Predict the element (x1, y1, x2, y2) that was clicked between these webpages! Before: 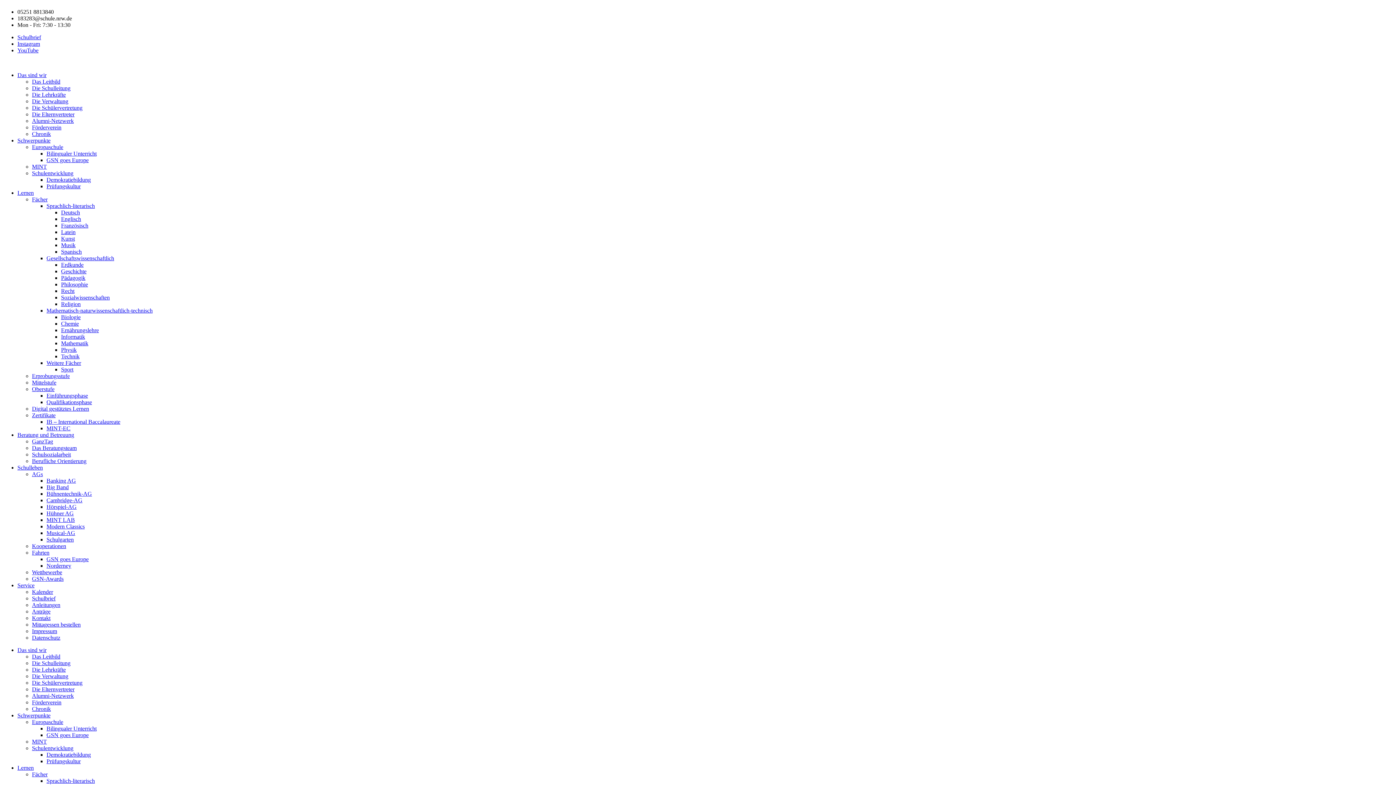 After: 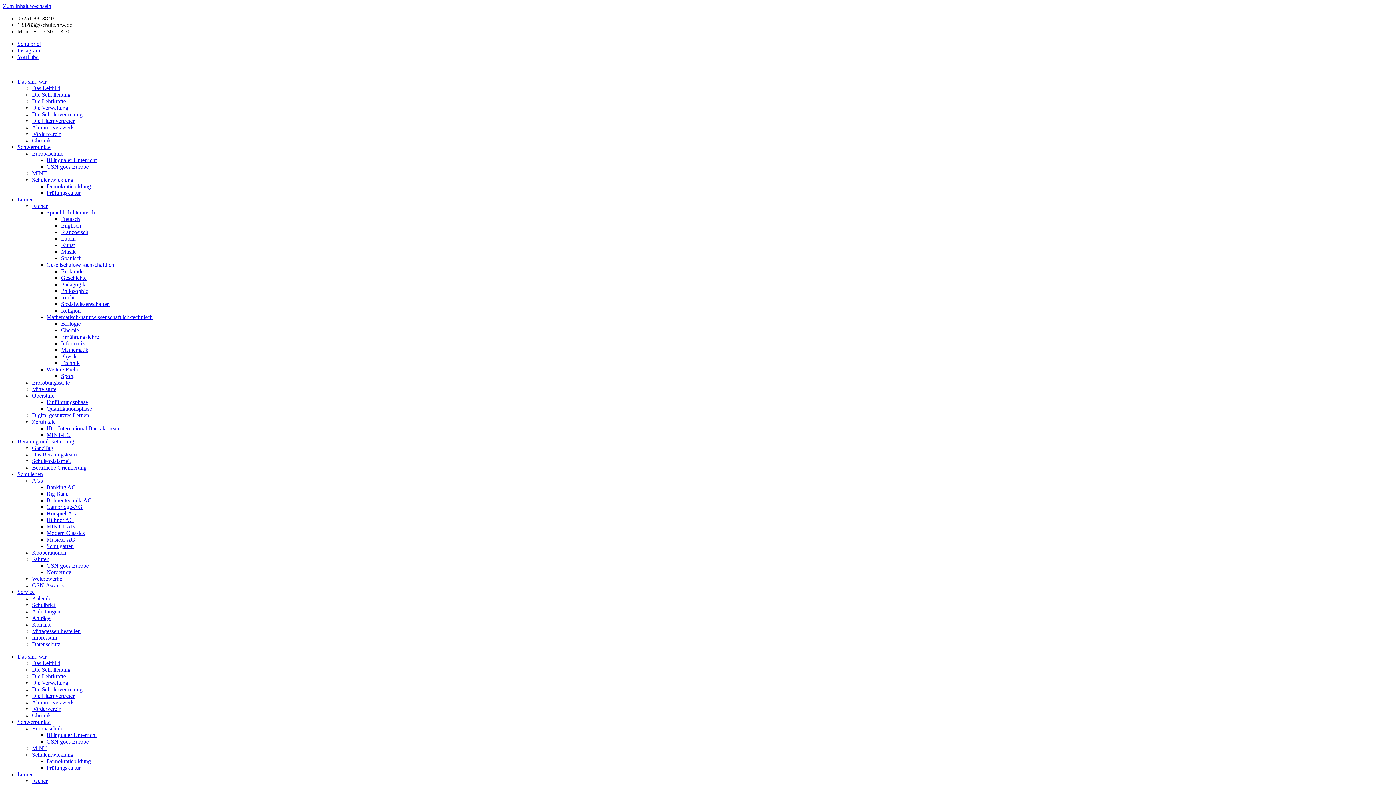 Action: label: Musical-AG bbox: (46, 530, 75, 536)